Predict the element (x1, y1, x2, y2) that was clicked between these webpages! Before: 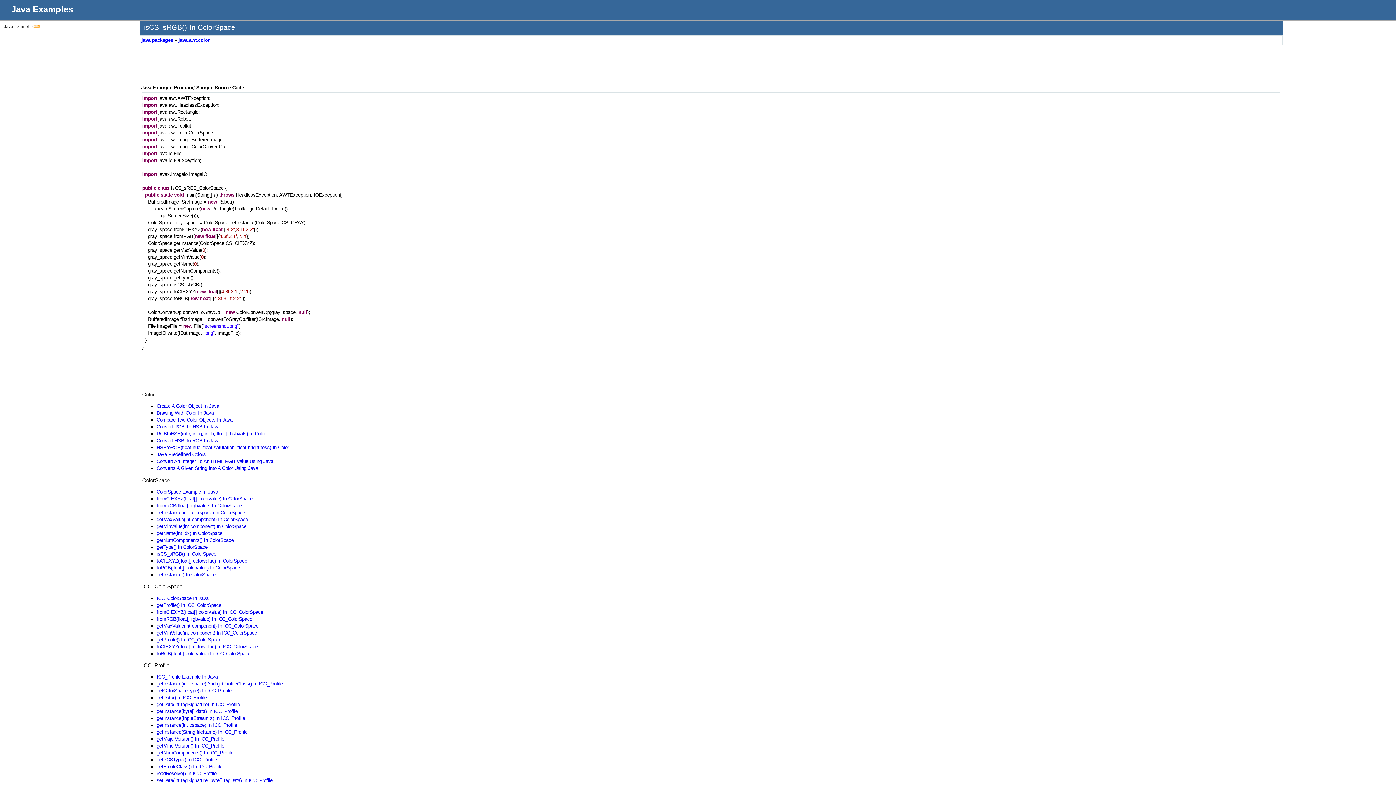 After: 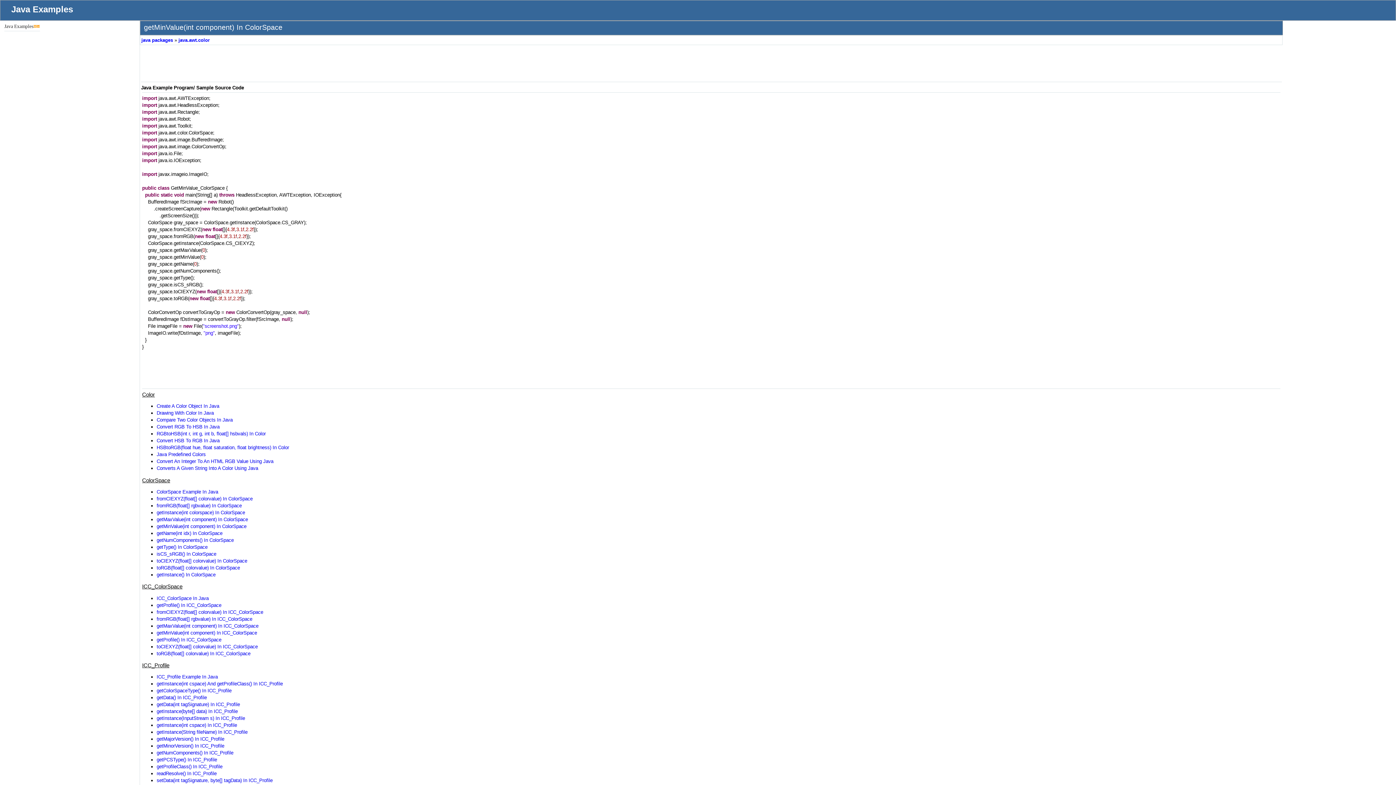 Action: bbox: (156, 523, 246, 529) label: getMinValue(int component) In ColorSpace